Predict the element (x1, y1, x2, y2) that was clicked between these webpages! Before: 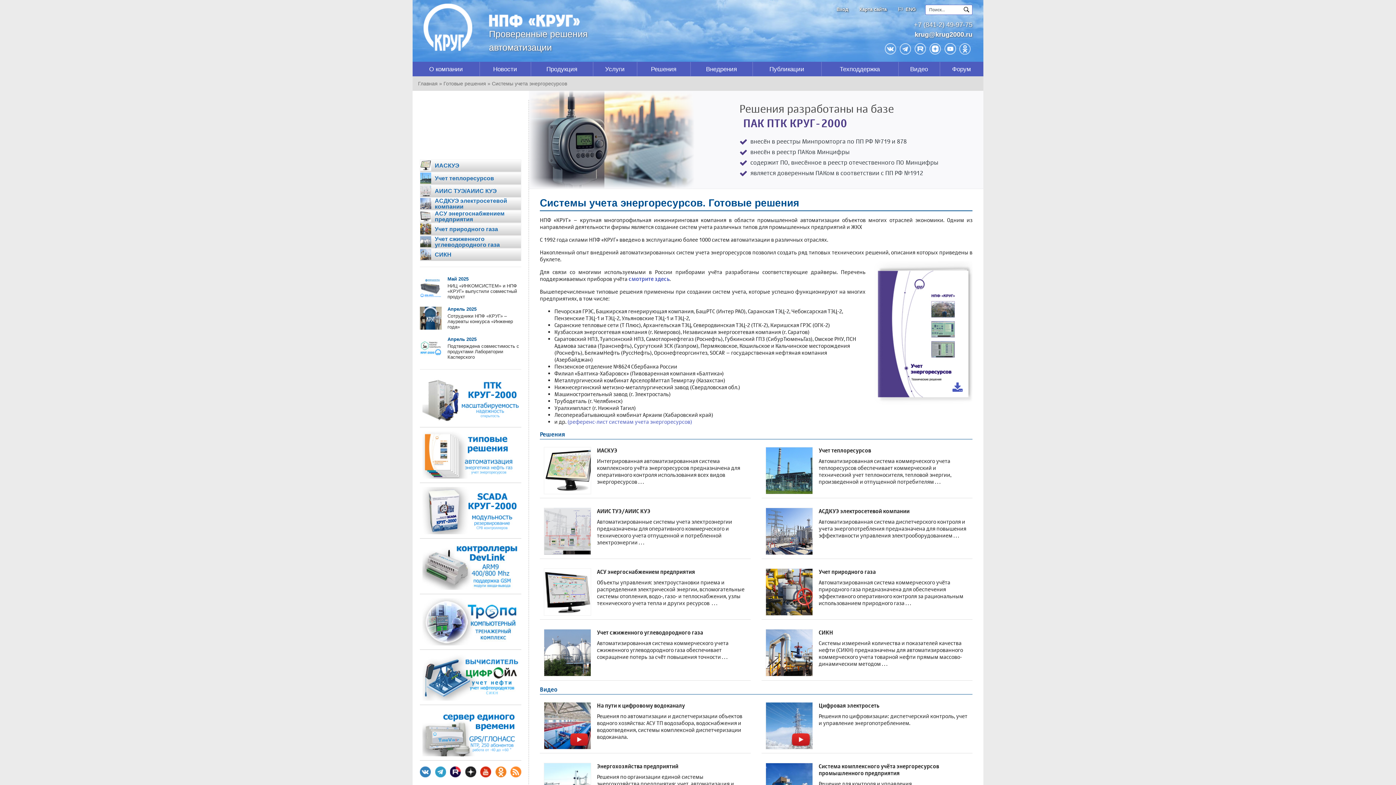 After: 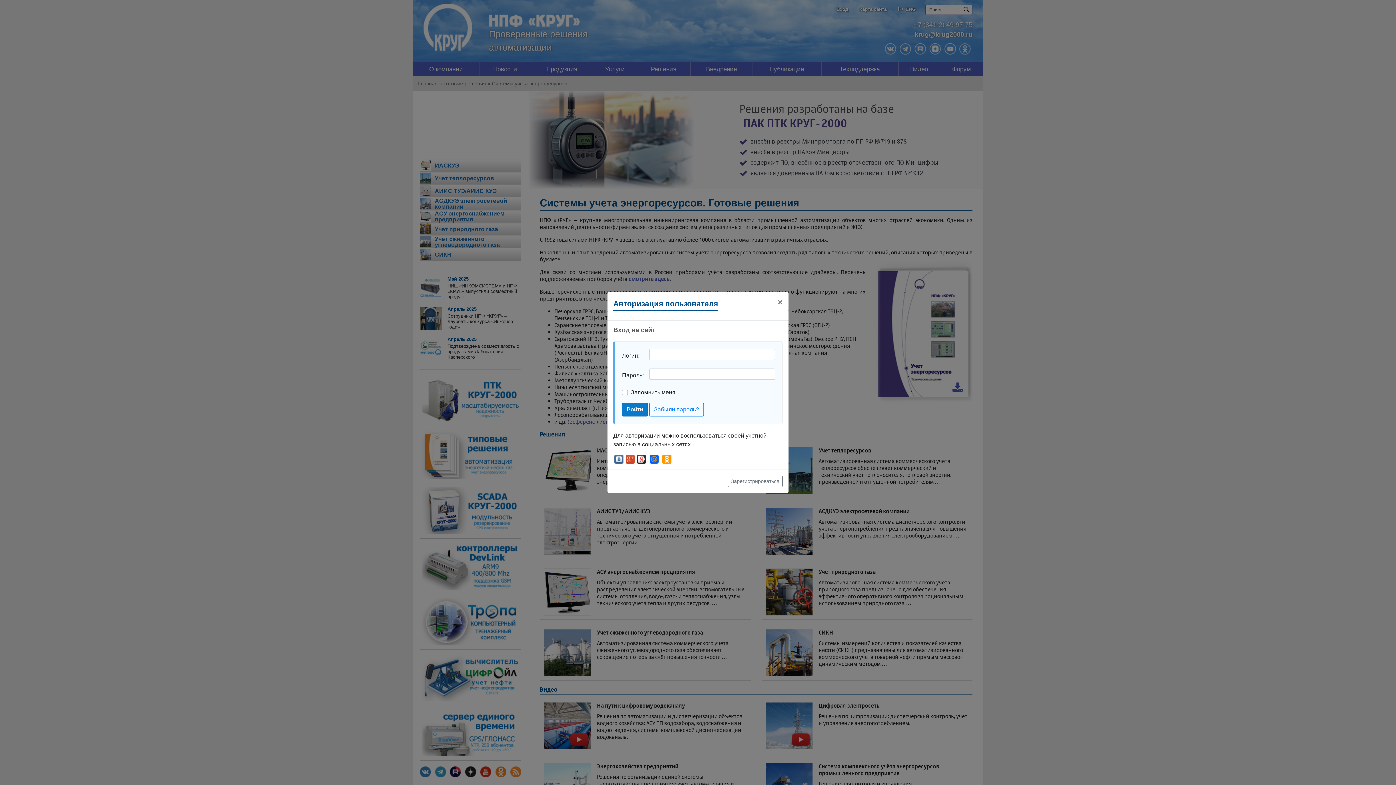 Action: label: Вход bbox: (836, 5, 848, 12)